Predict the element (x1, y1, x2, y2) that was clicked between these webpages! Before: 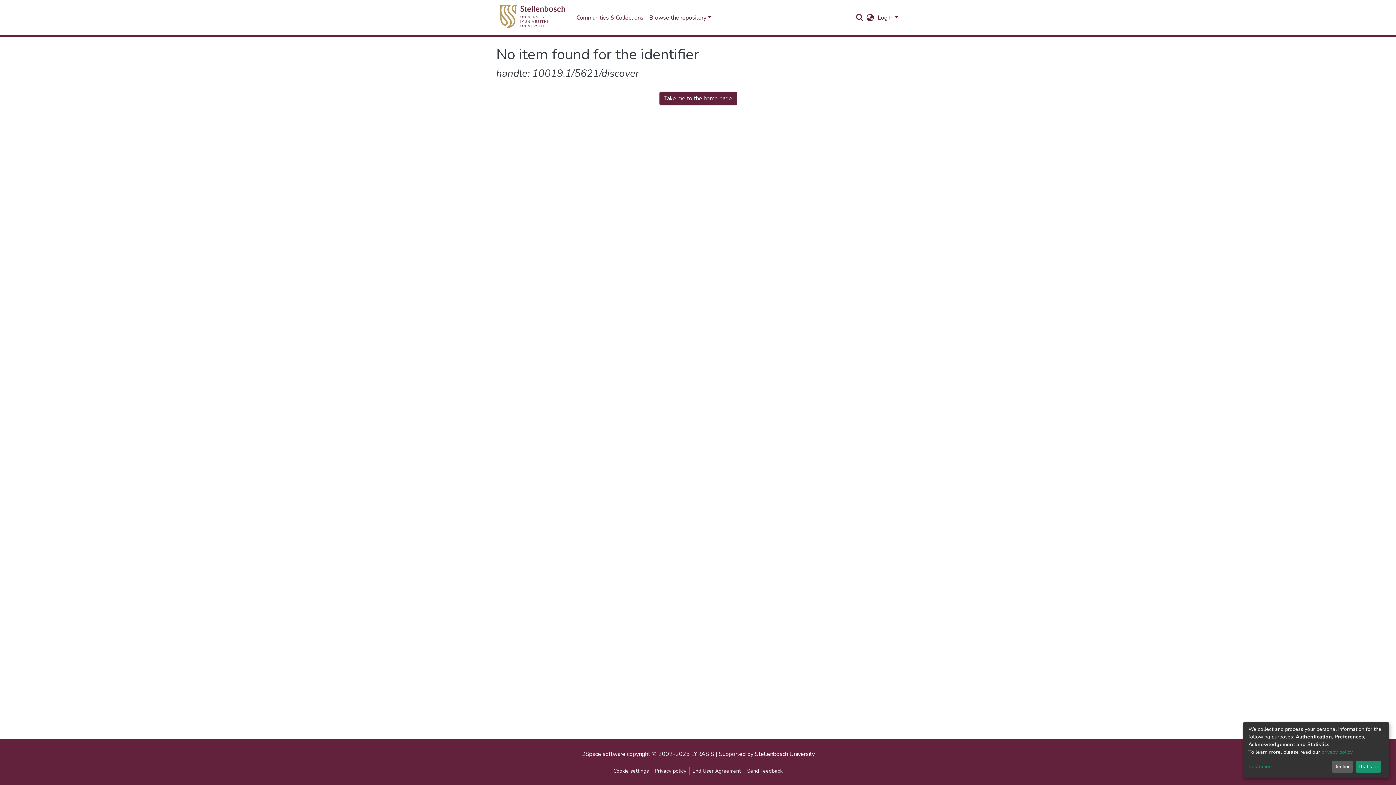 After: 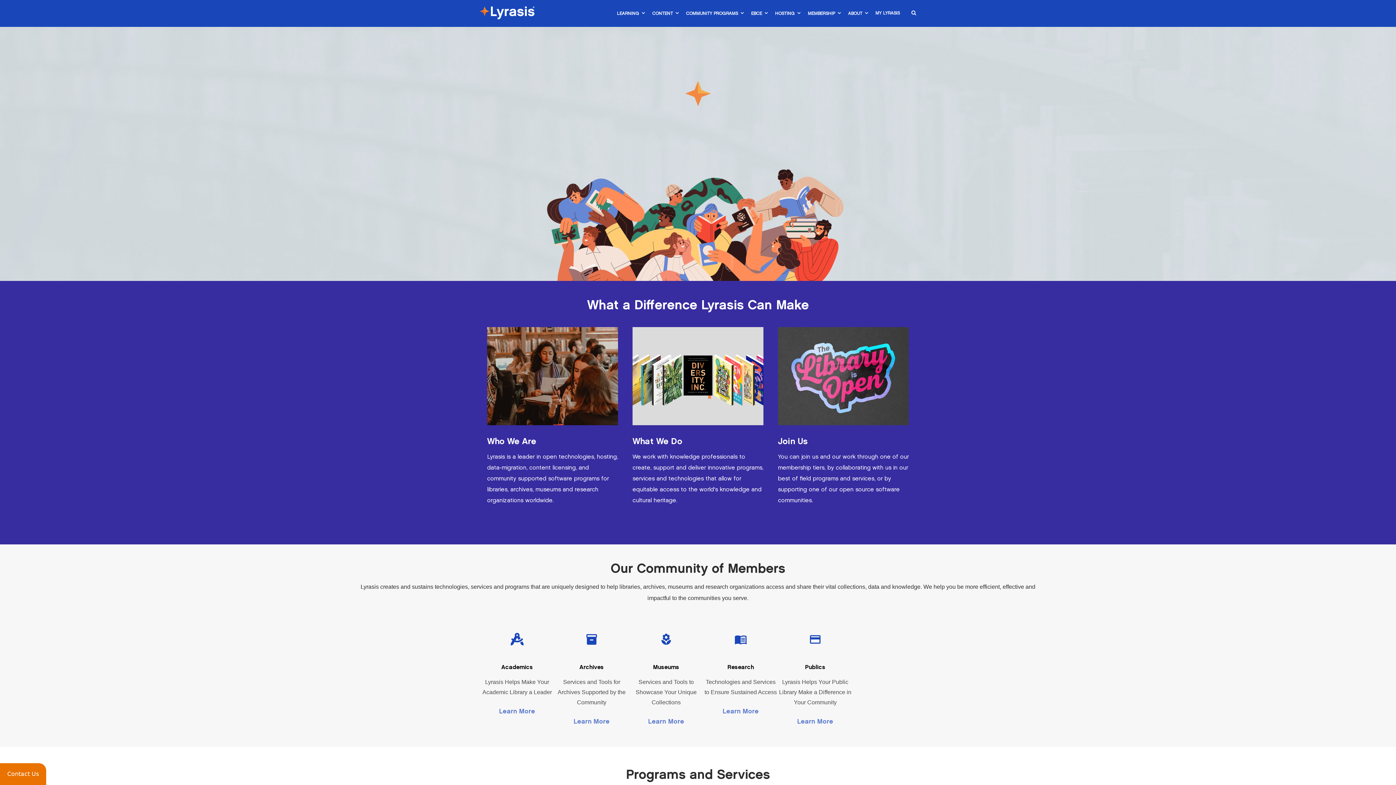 Action: label: LYRASIS bbox: (691, 750, 714, 758)